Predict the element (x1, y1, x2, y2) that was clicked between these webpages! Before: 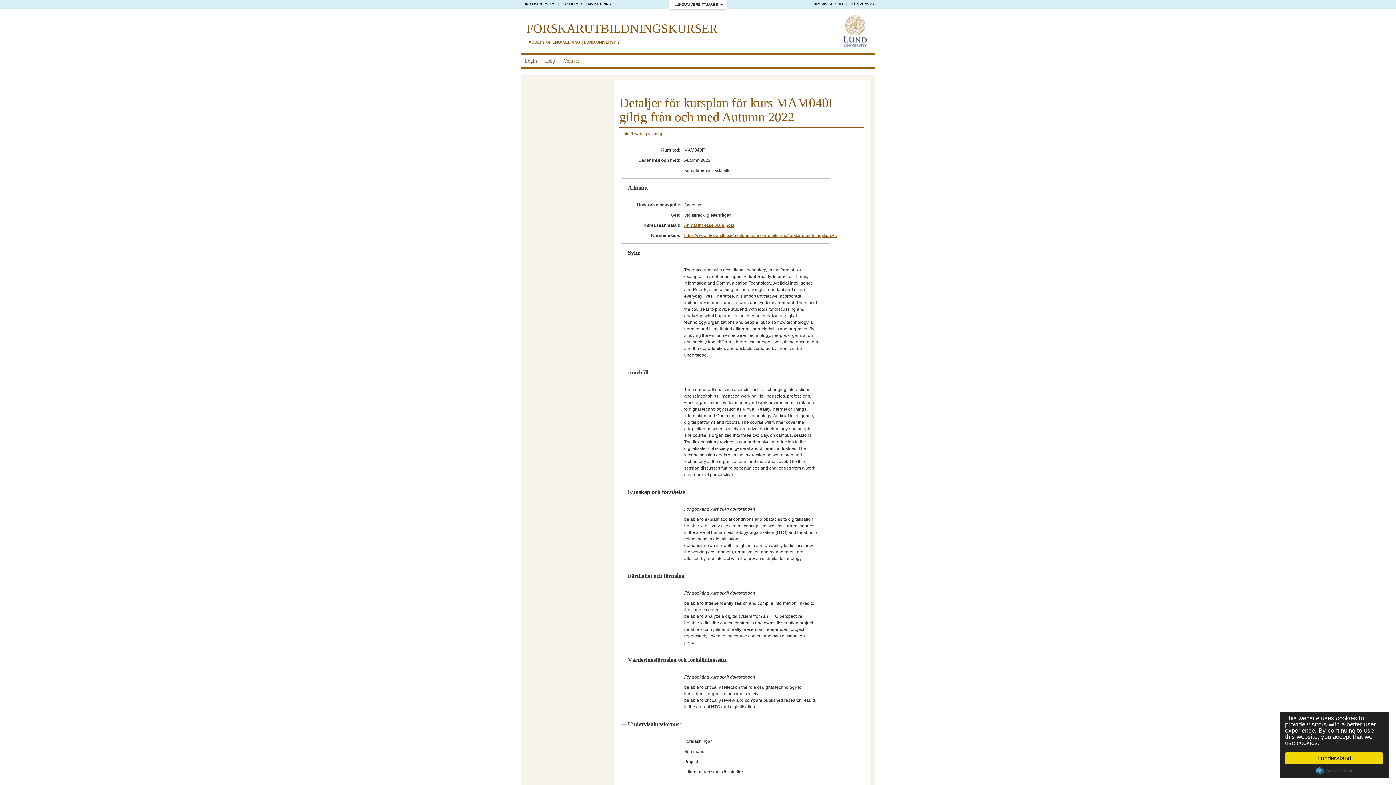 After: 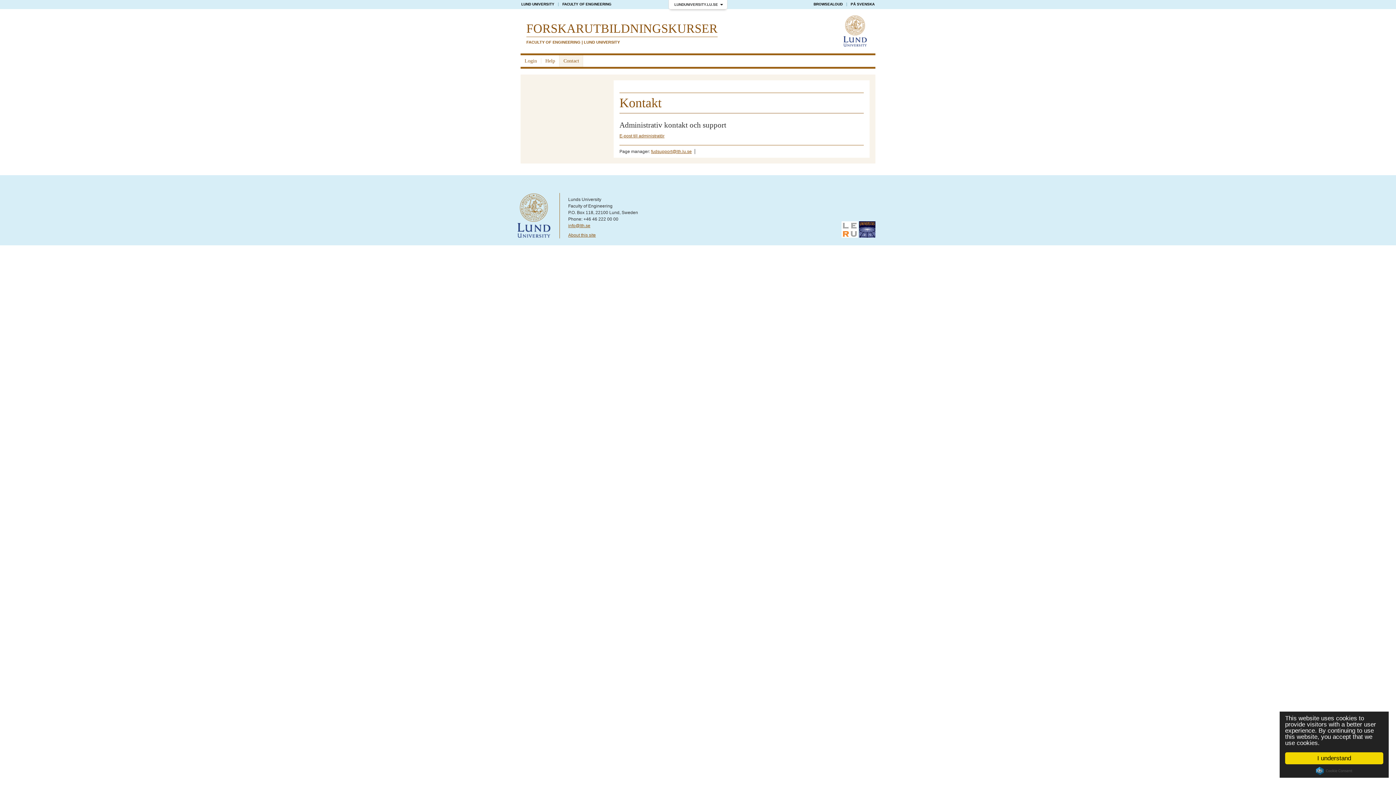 Action: label: Contact bbox: (559, 58, 583, 63)